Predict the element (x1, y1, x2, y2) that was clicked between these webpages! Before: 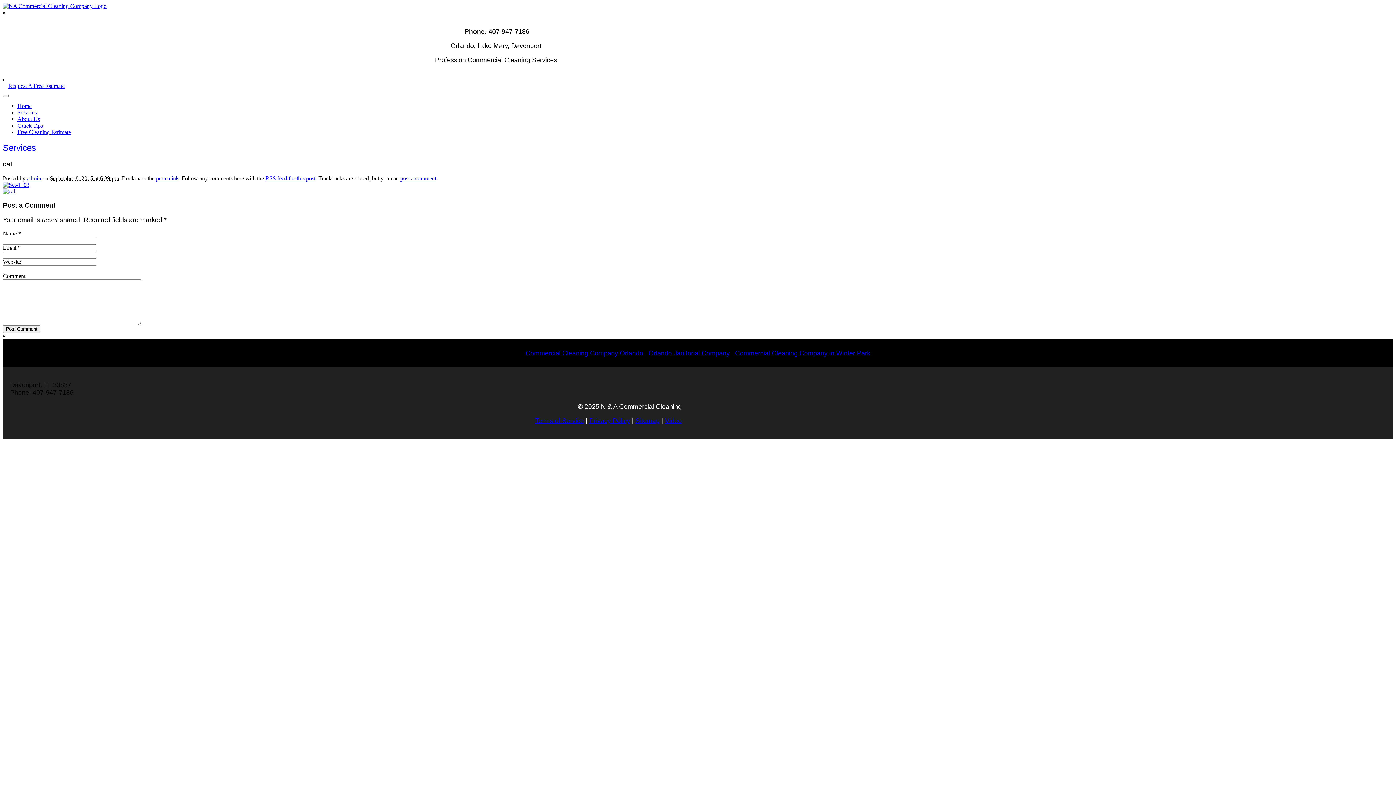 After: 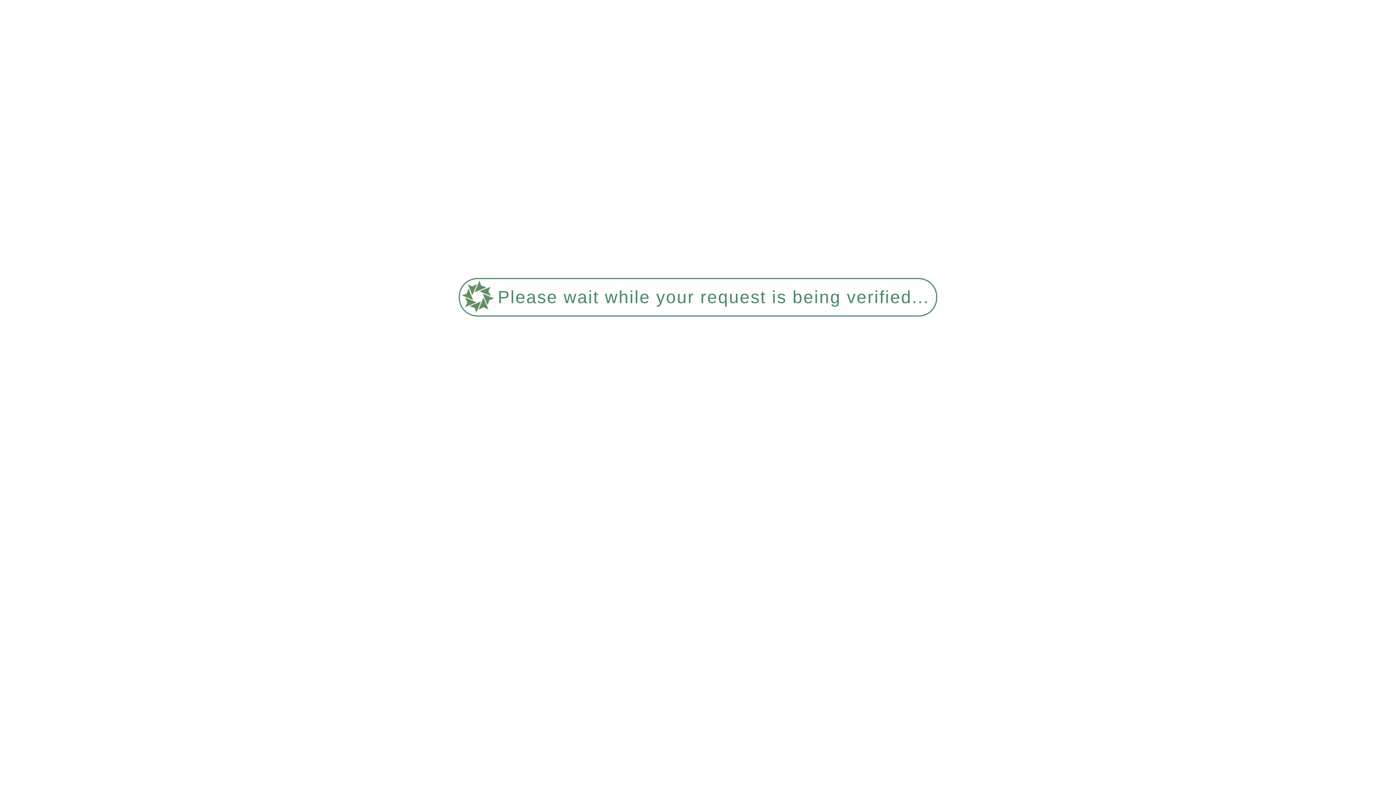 Action: bbox: (17, 129, 70, 135) label: Free Cleaning Estimate